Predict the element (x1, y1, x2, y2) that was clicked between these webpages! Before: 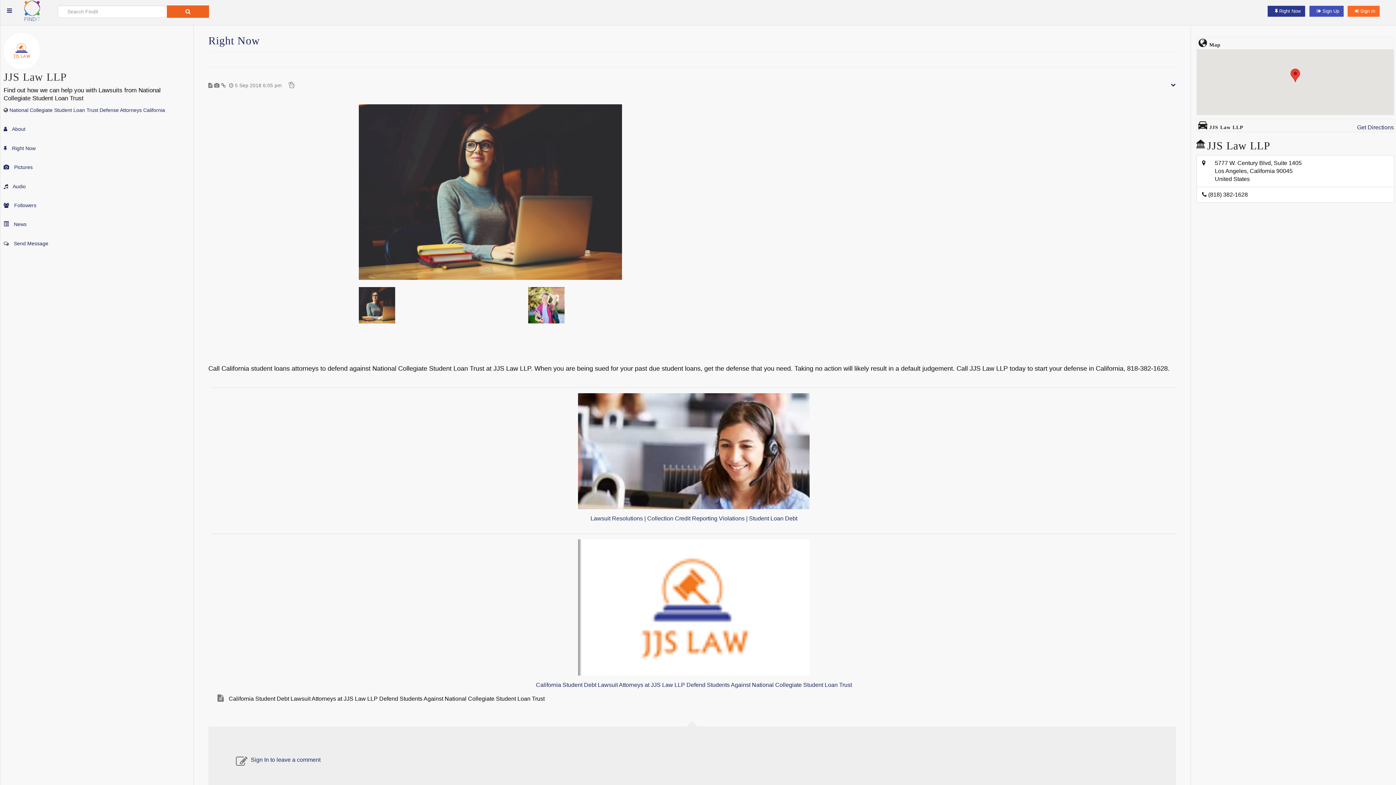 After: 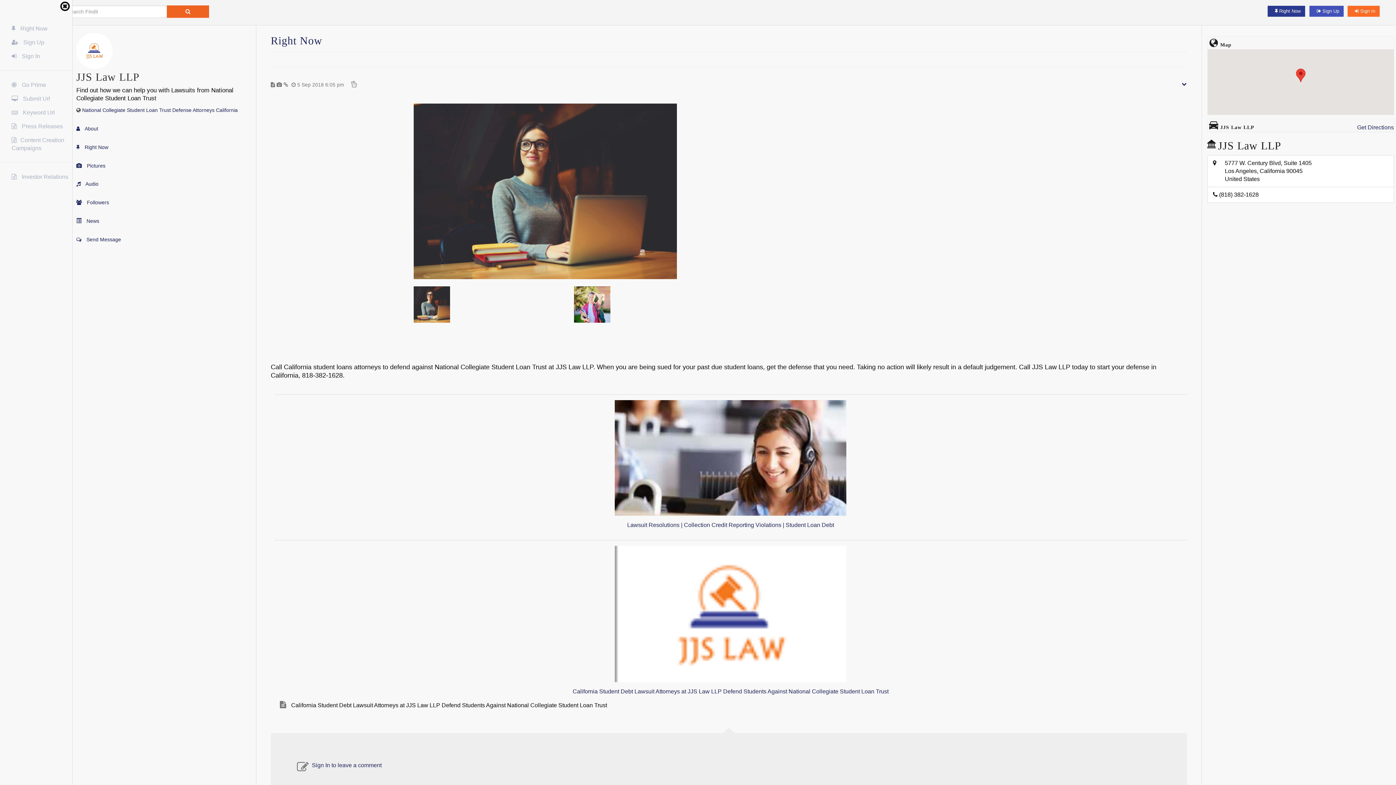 Action: bbox: (6, 7, 12, 13)